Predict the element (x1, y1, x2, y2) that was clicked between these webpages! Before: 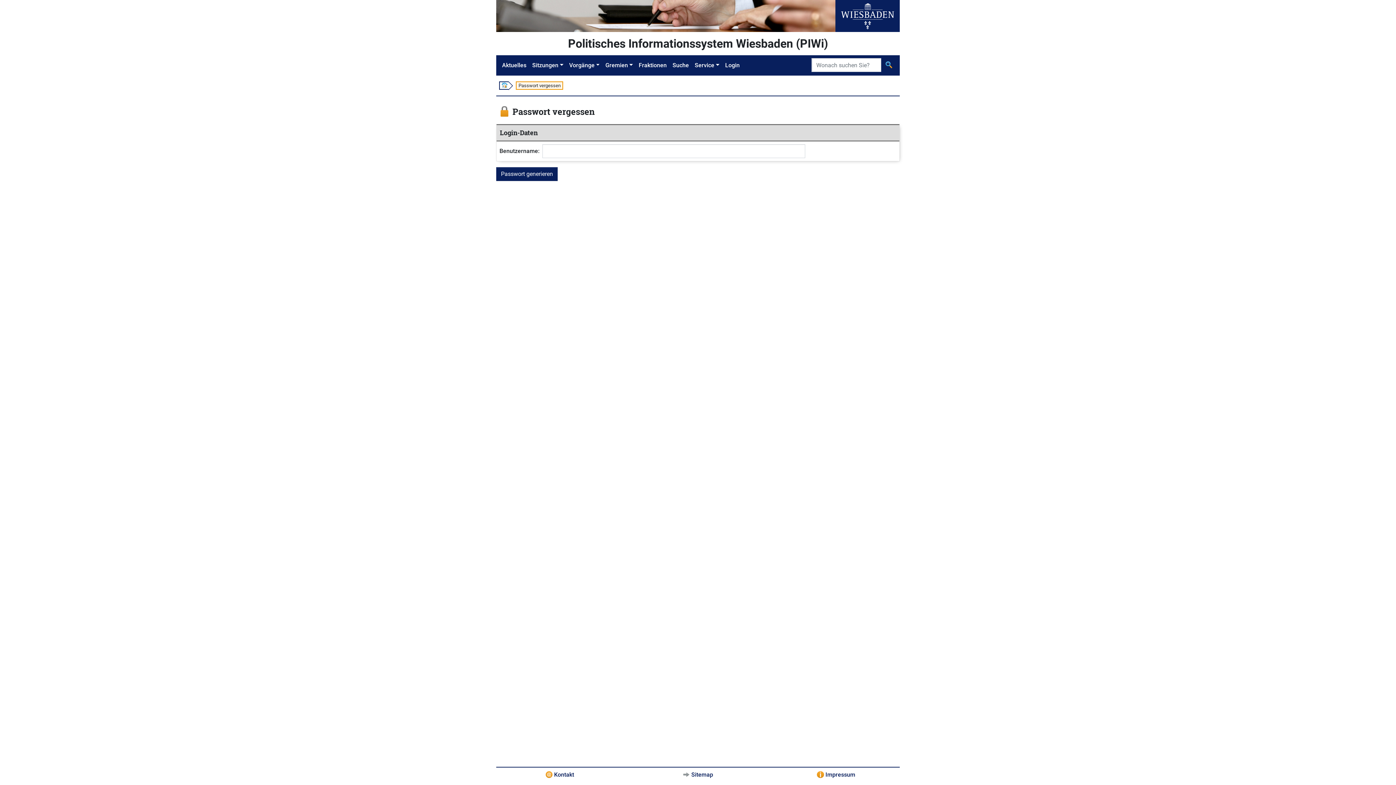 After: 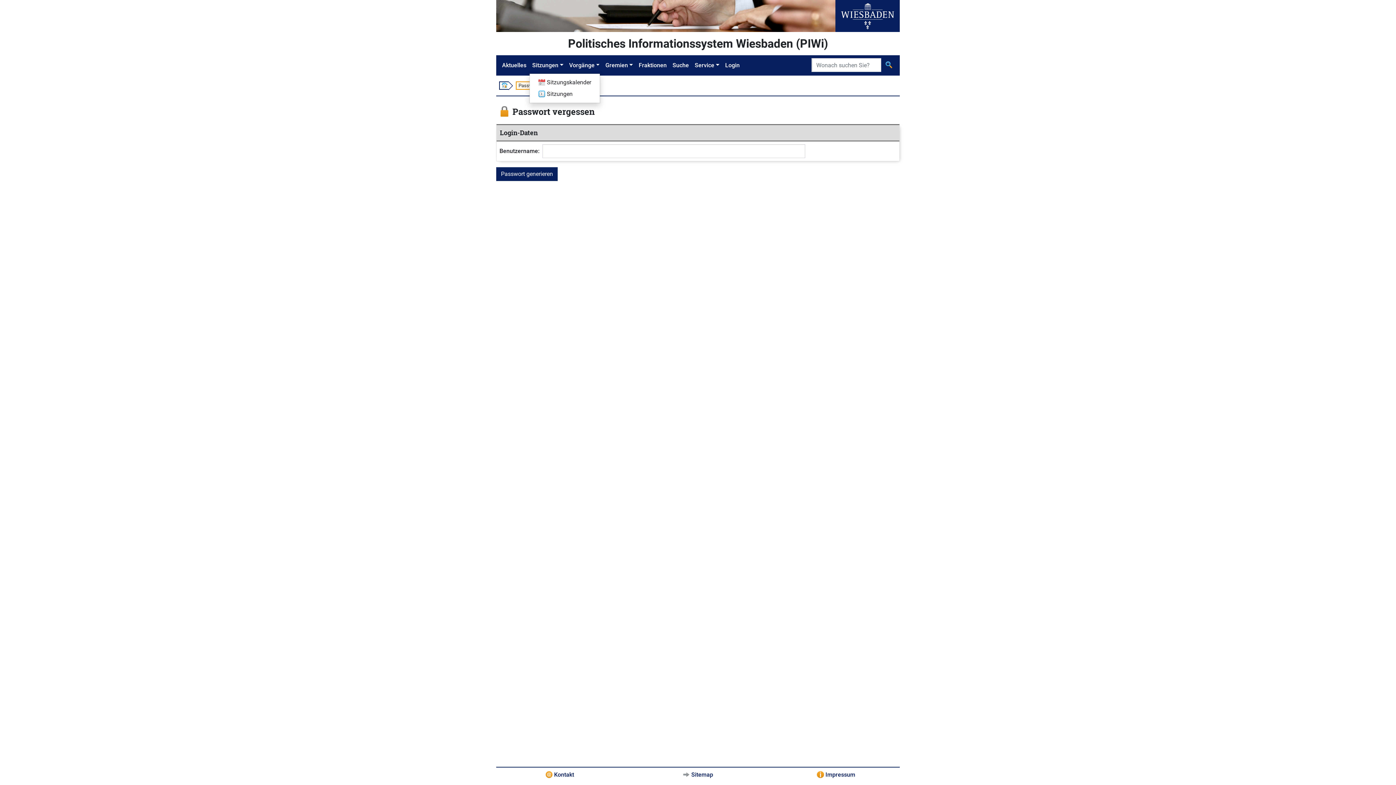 Action: bbox: (529, 58, 566, 72) label: Sitzungen